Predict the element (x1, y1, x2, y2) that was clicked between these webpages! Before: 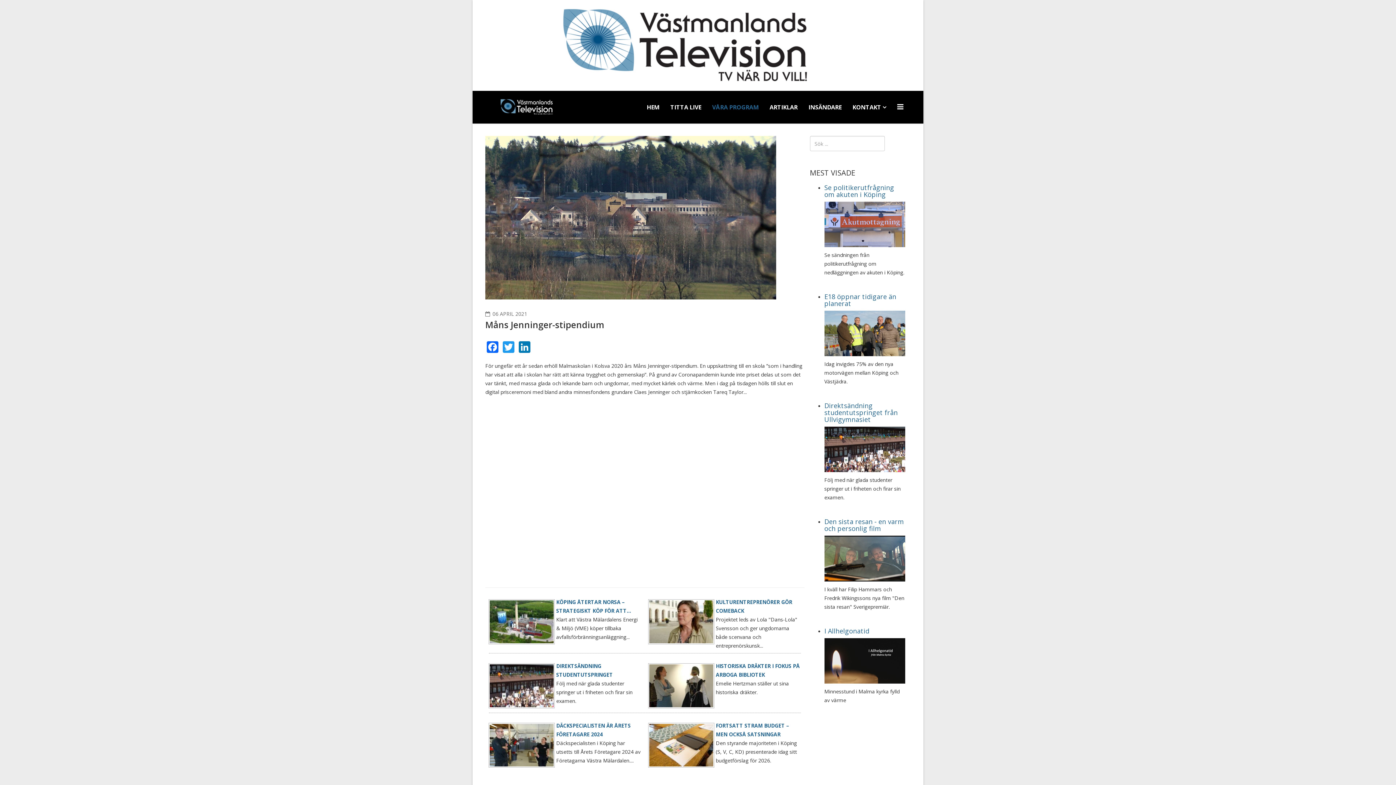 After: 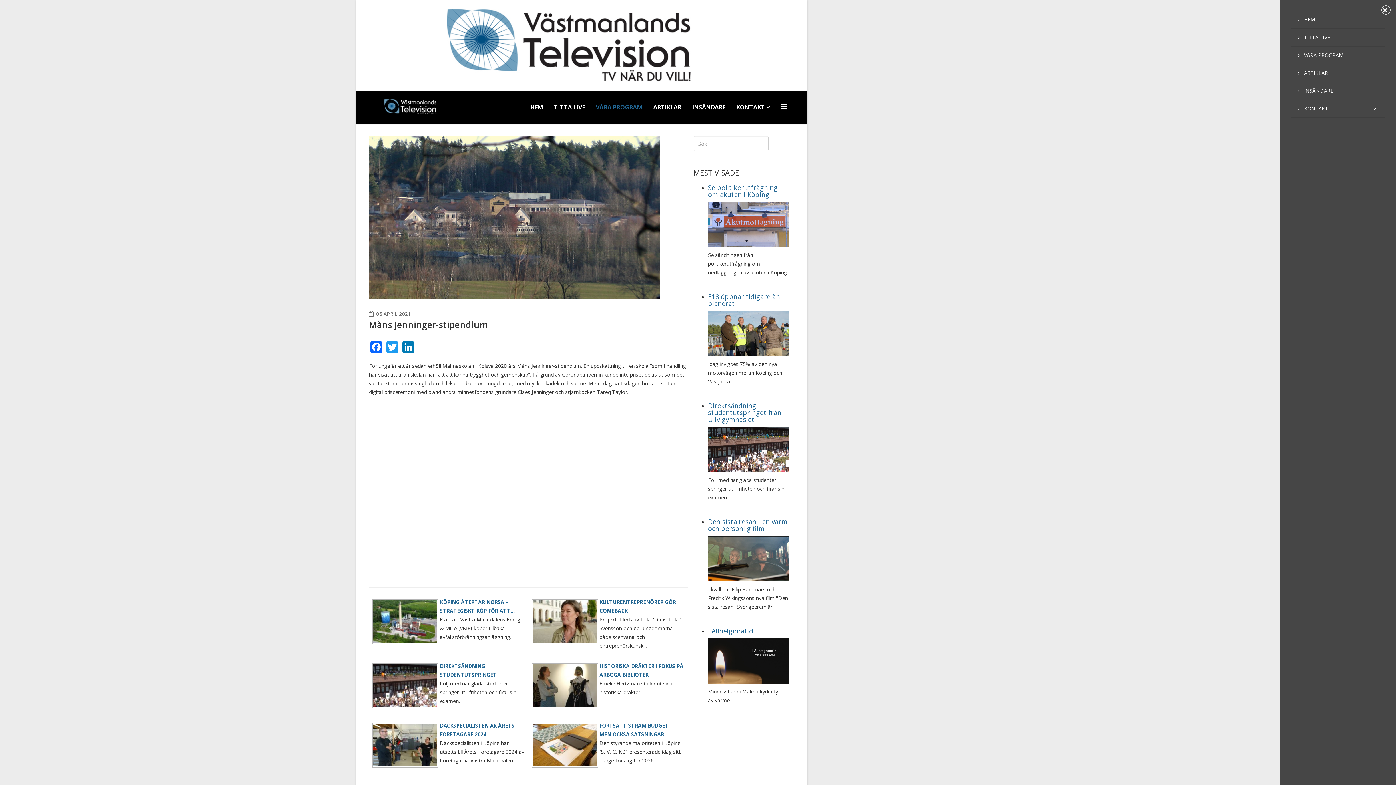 Action: bbox: (897, 90, 905, 122) label: Menu